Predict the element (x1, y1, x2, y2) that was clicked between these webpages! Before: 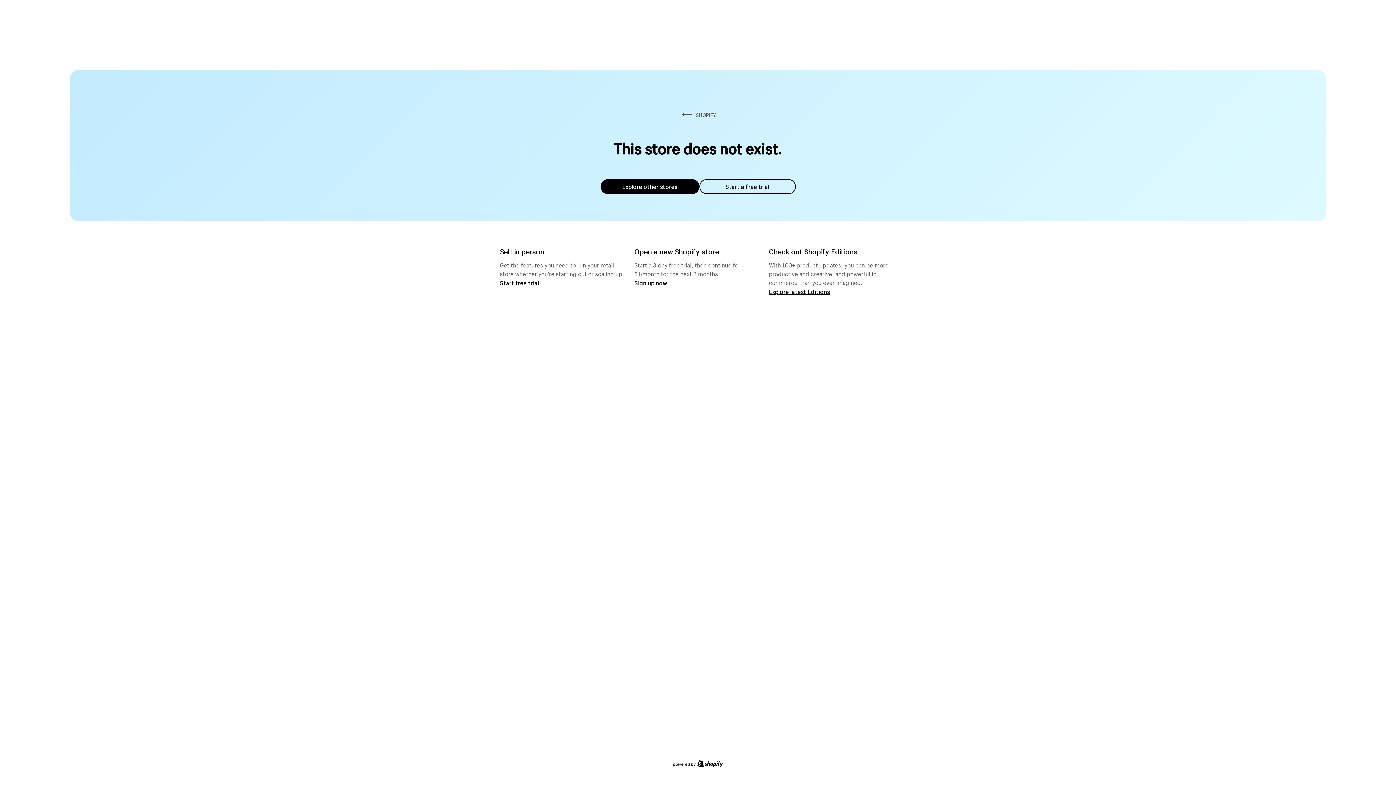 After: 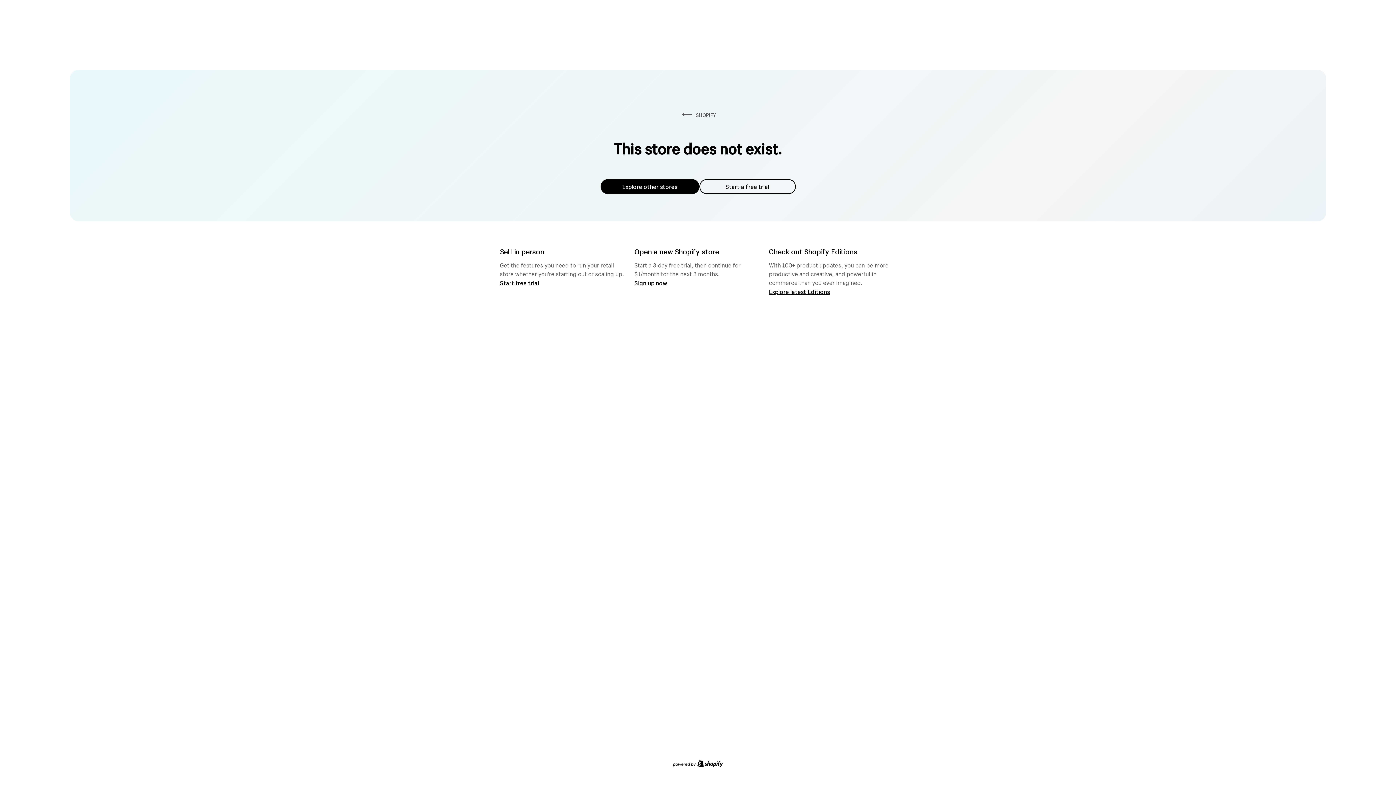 Action: bbox: (600, 179, 699, 194) label: Explore other stores